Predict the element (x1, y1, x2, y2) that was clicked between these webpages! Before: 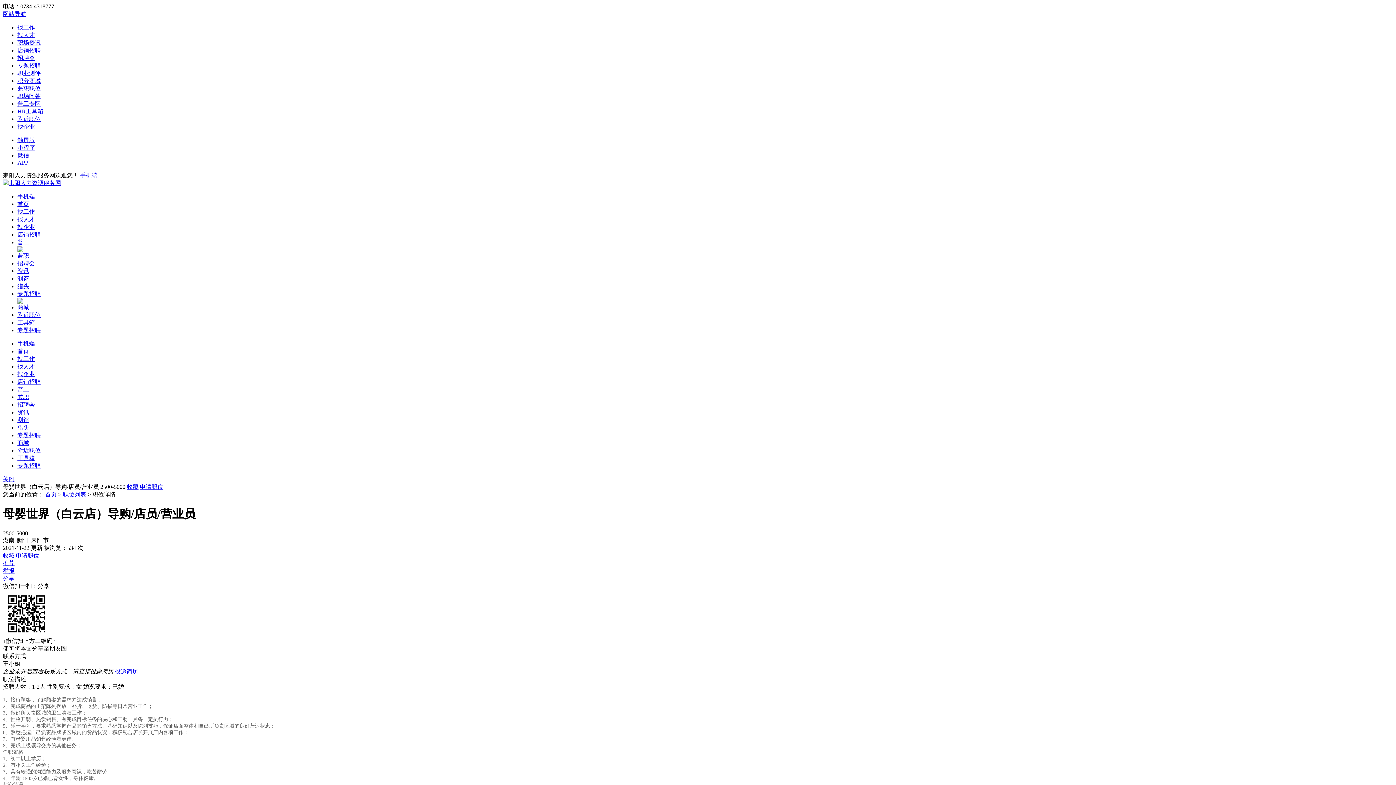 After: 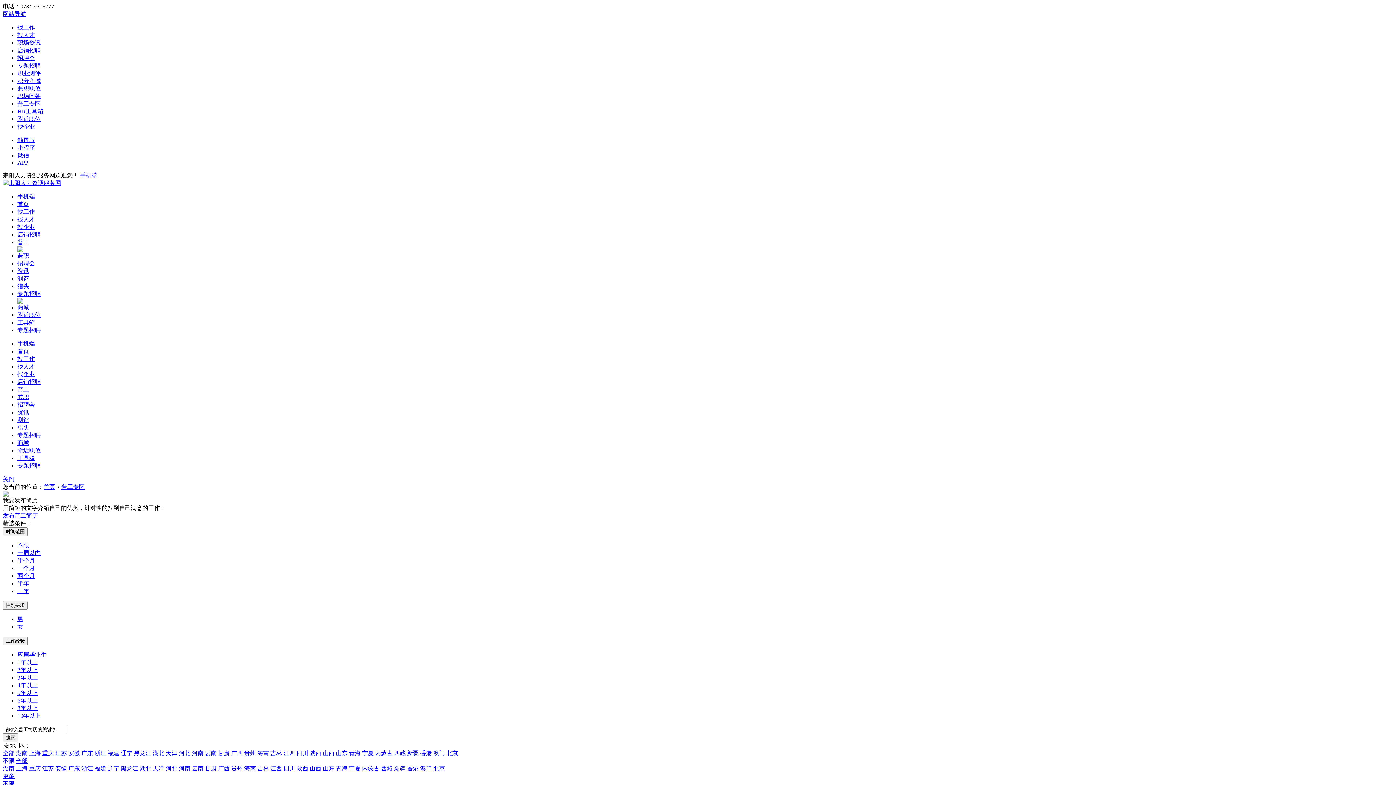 Action: bbox: (17, 386, 29, 392) label: 普工